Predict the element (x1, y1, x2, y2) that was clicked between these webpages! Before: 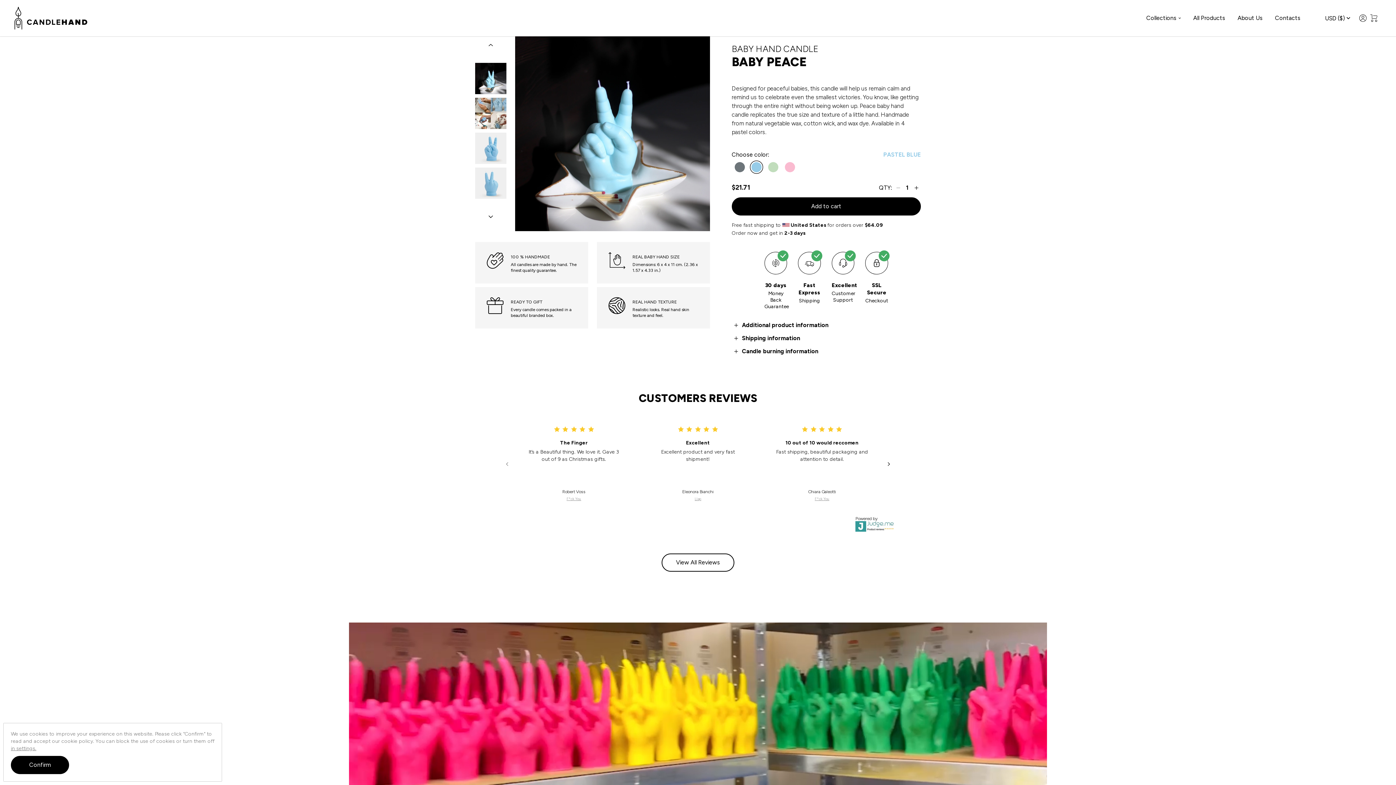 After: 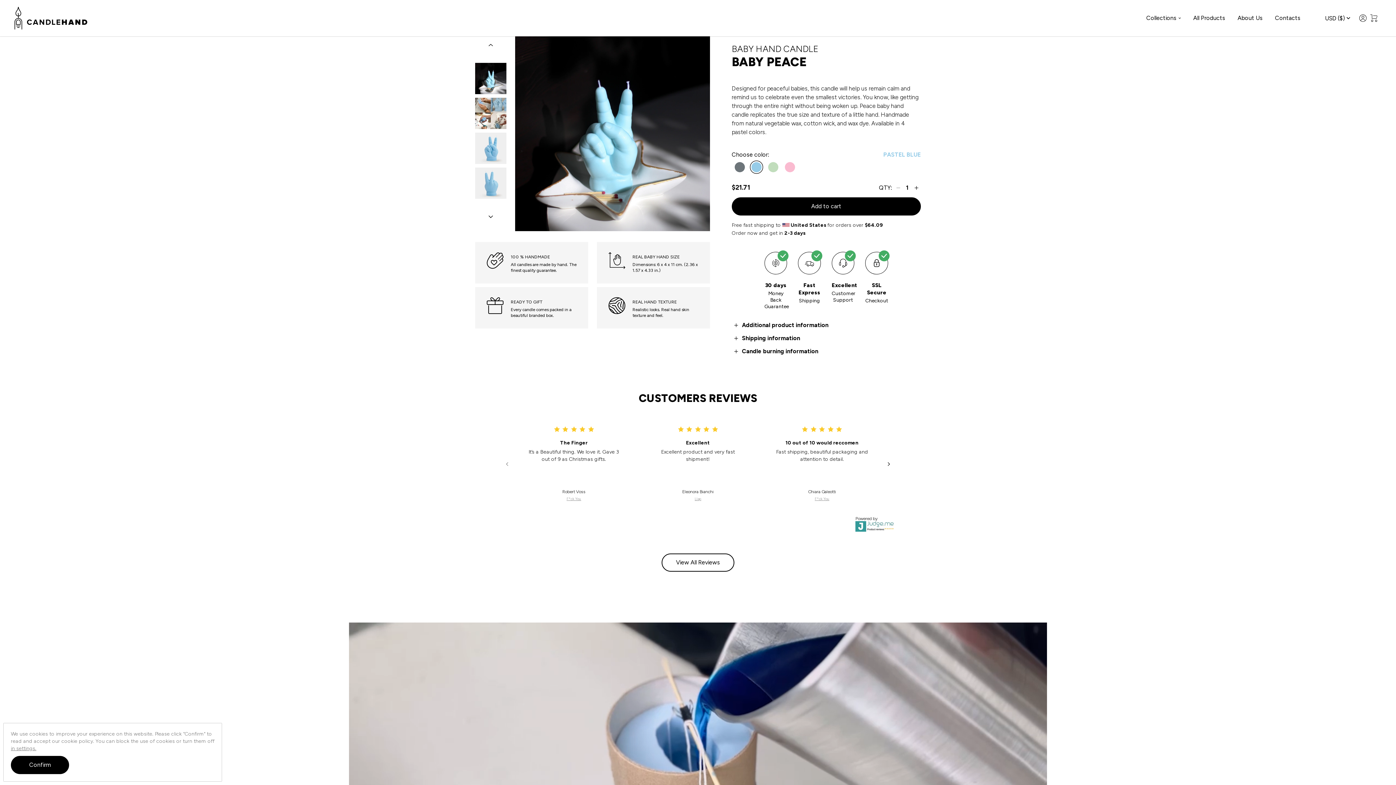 Action: label: Powered by bbox: (855, 516, 893, 532)